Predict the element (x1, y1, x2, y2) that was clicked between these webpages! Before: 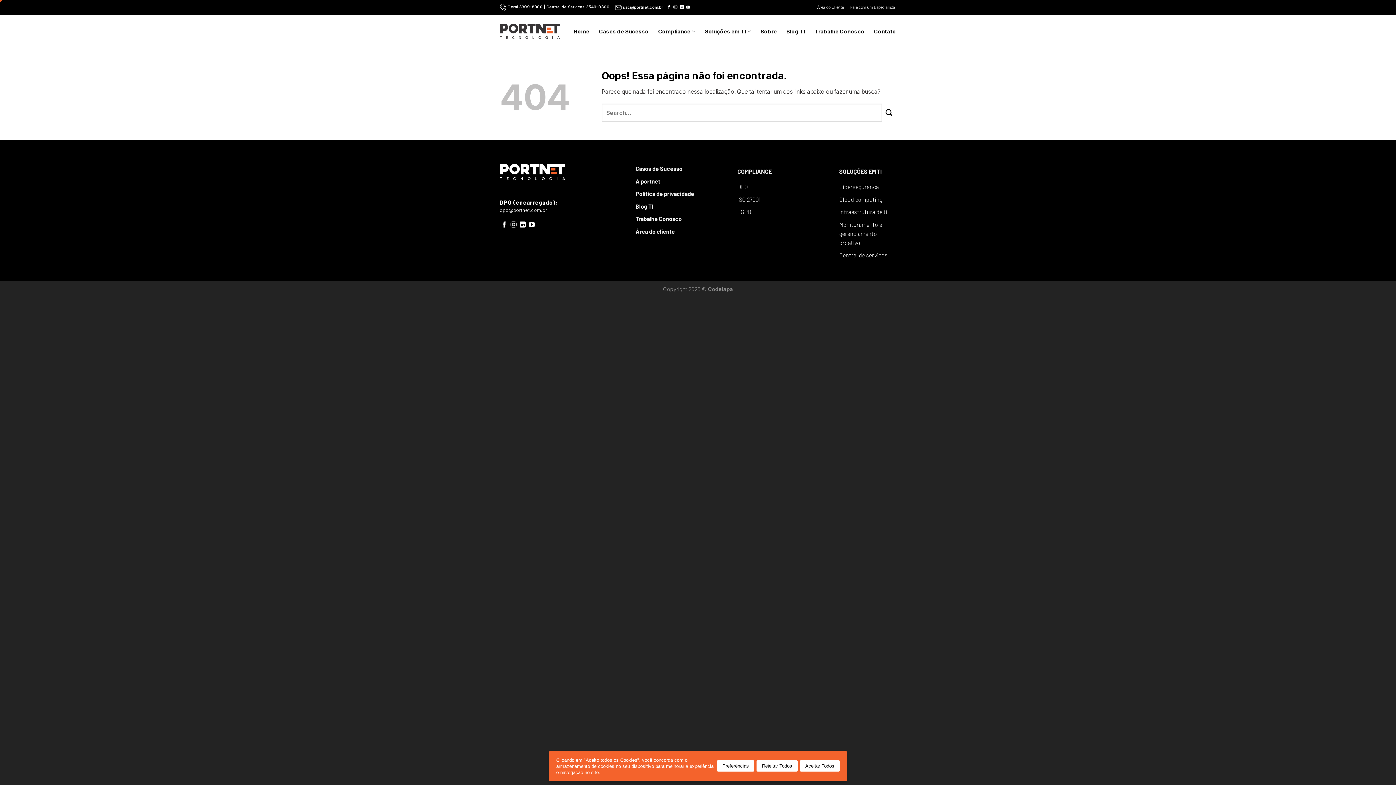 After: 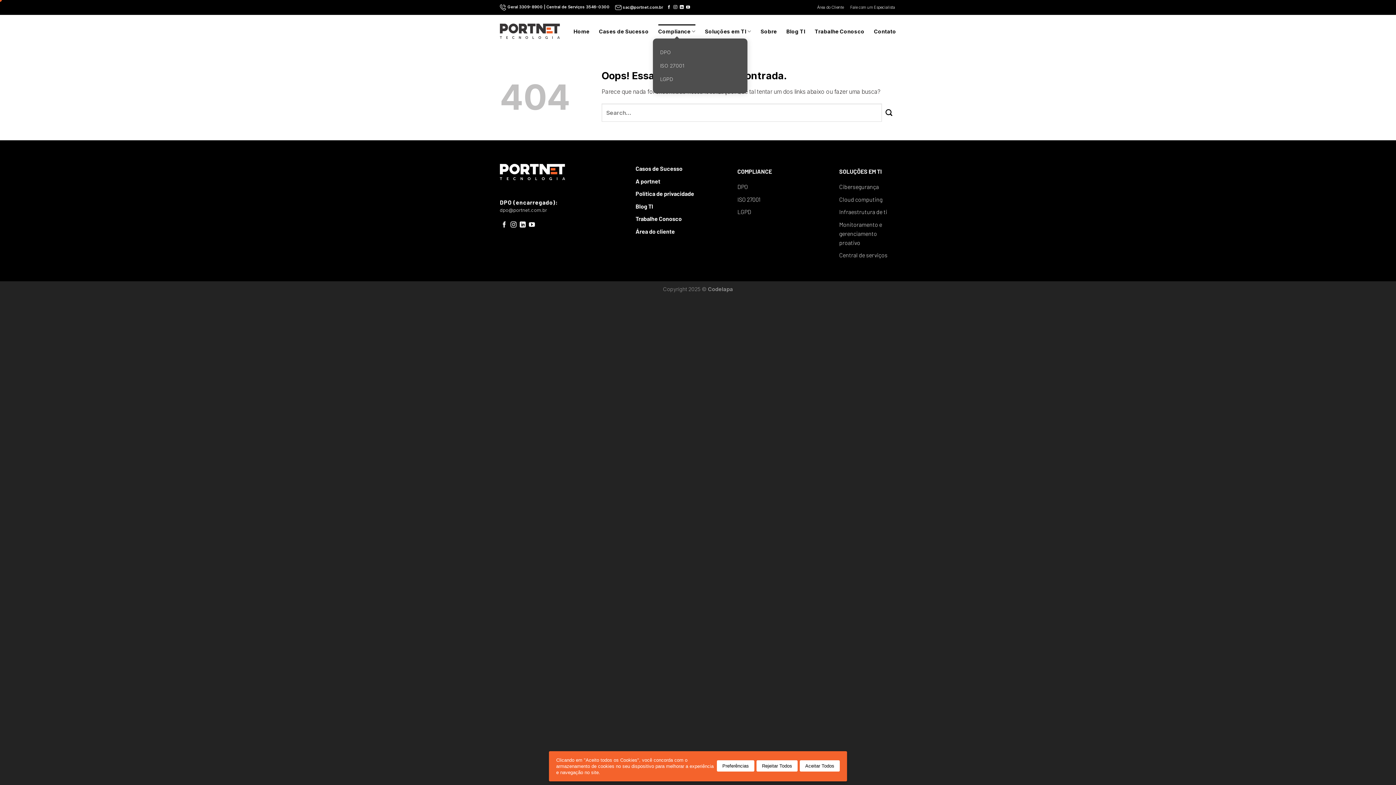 Action: label: Compliance bbox: (658, 24, 695, 38)